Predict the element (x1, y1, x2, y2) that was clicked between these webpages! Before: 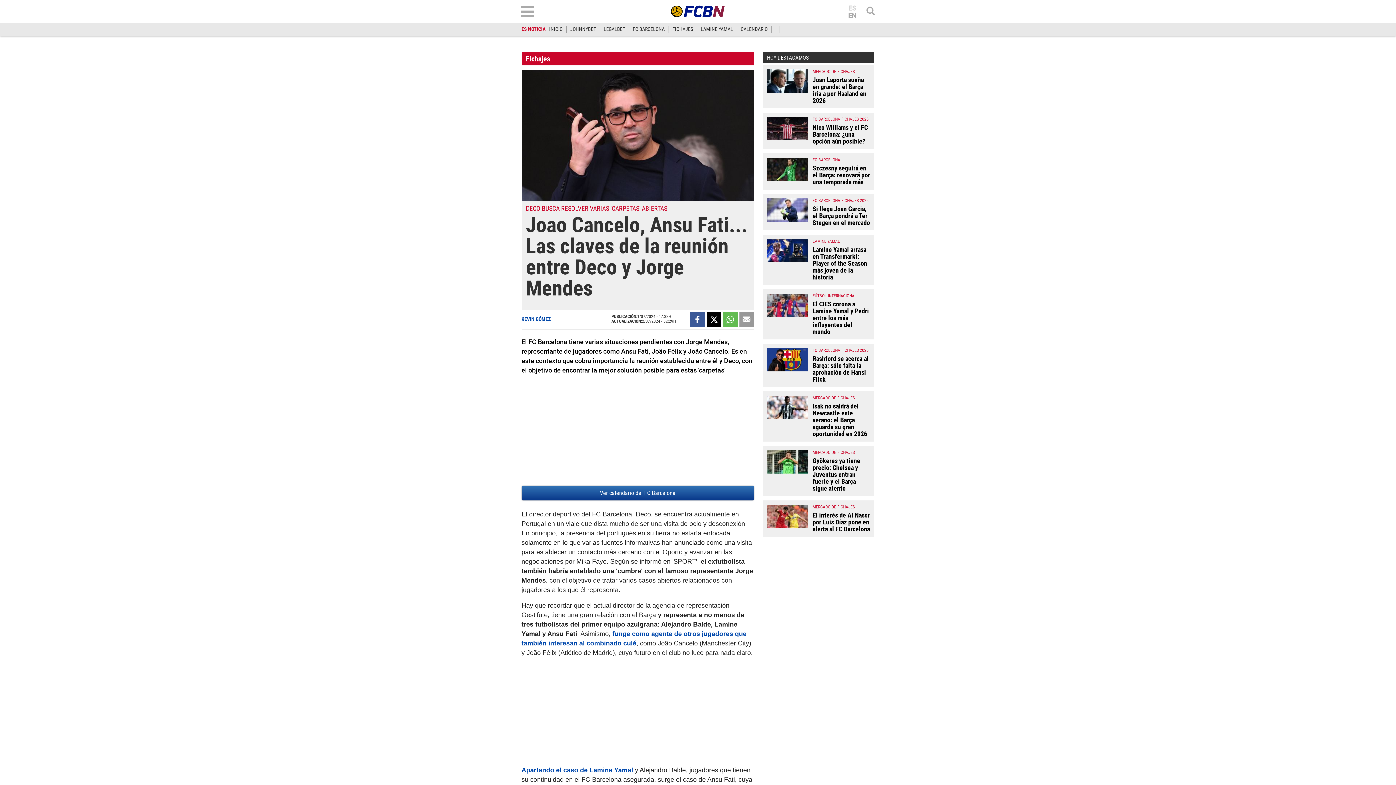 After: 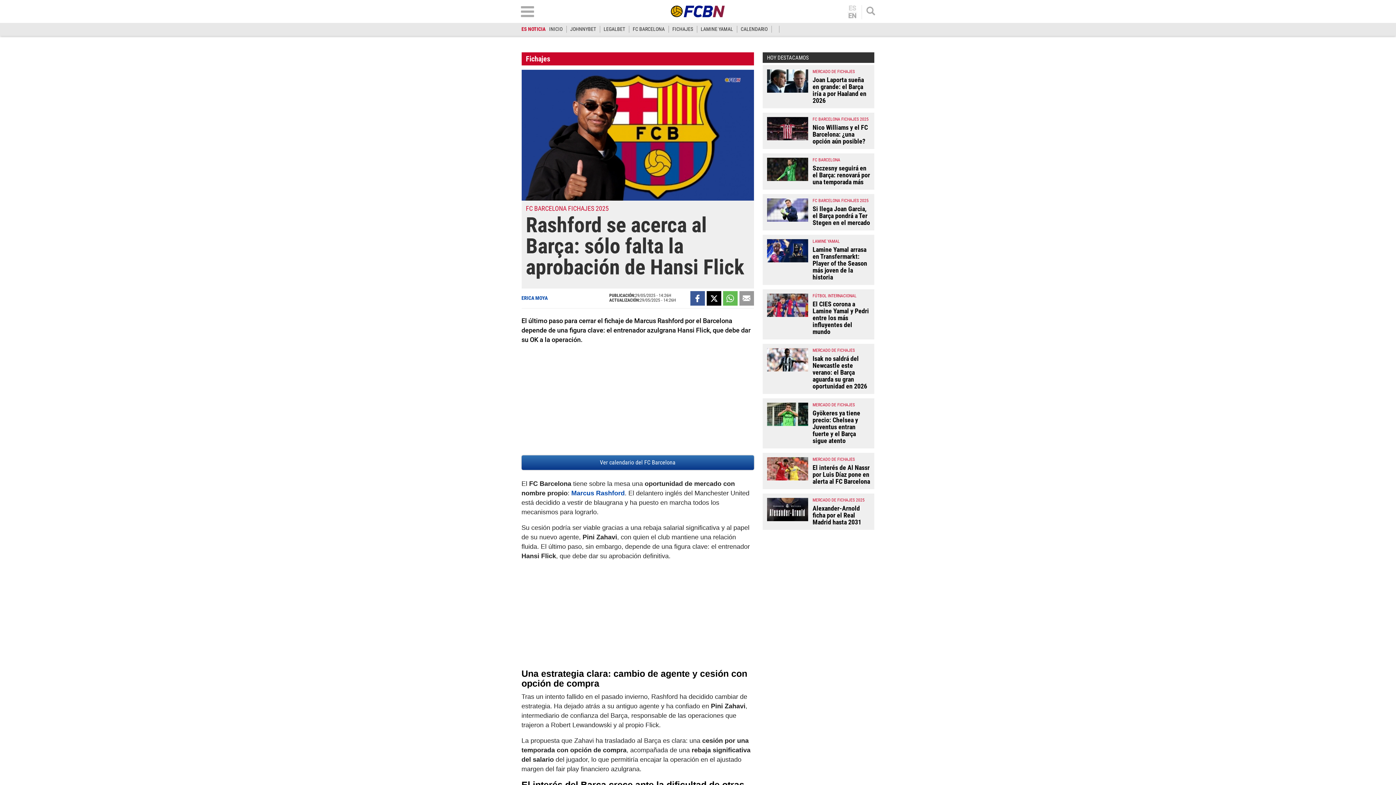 Action: label: Rashford se acerca al Barça: sólo falta la aprobación de Hansi Flick bbox: (812, 354, 868, 383)